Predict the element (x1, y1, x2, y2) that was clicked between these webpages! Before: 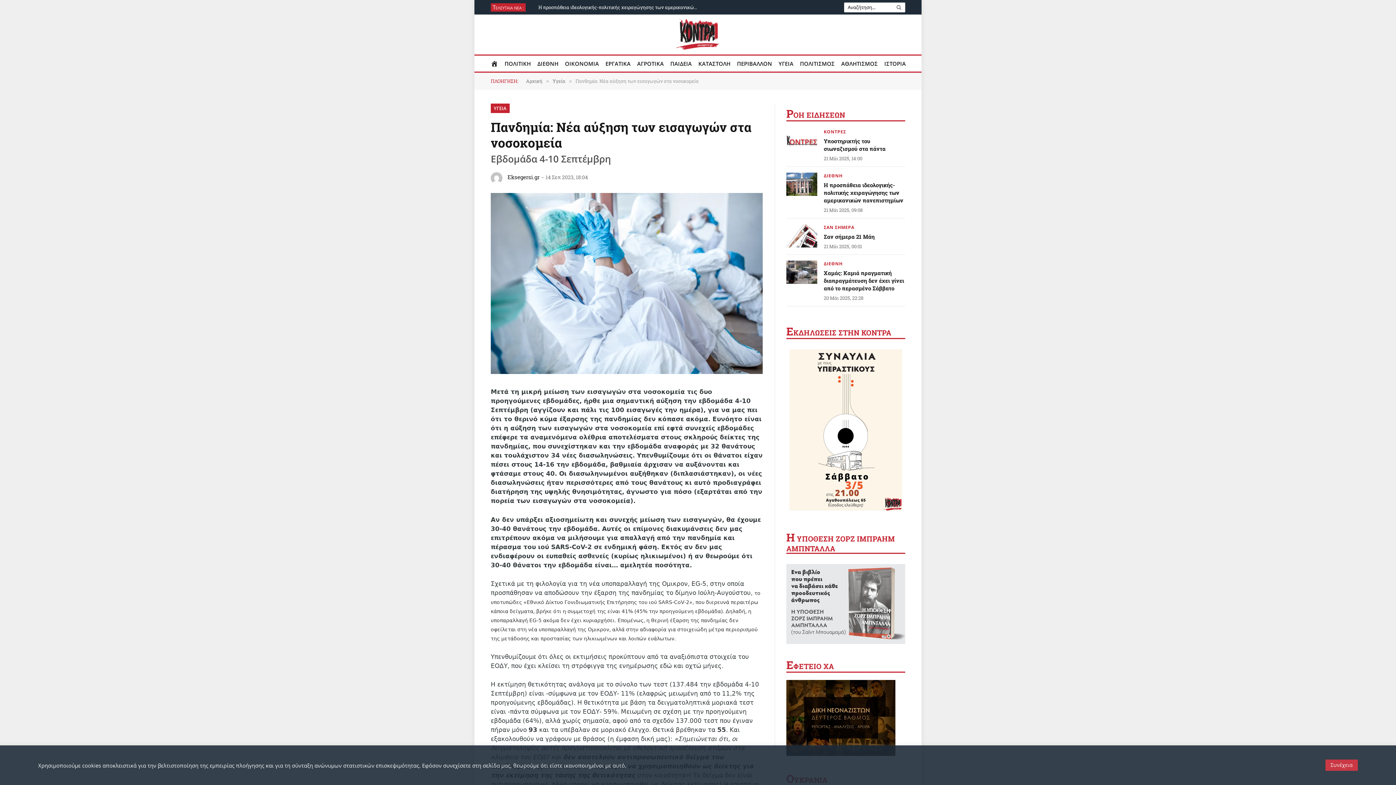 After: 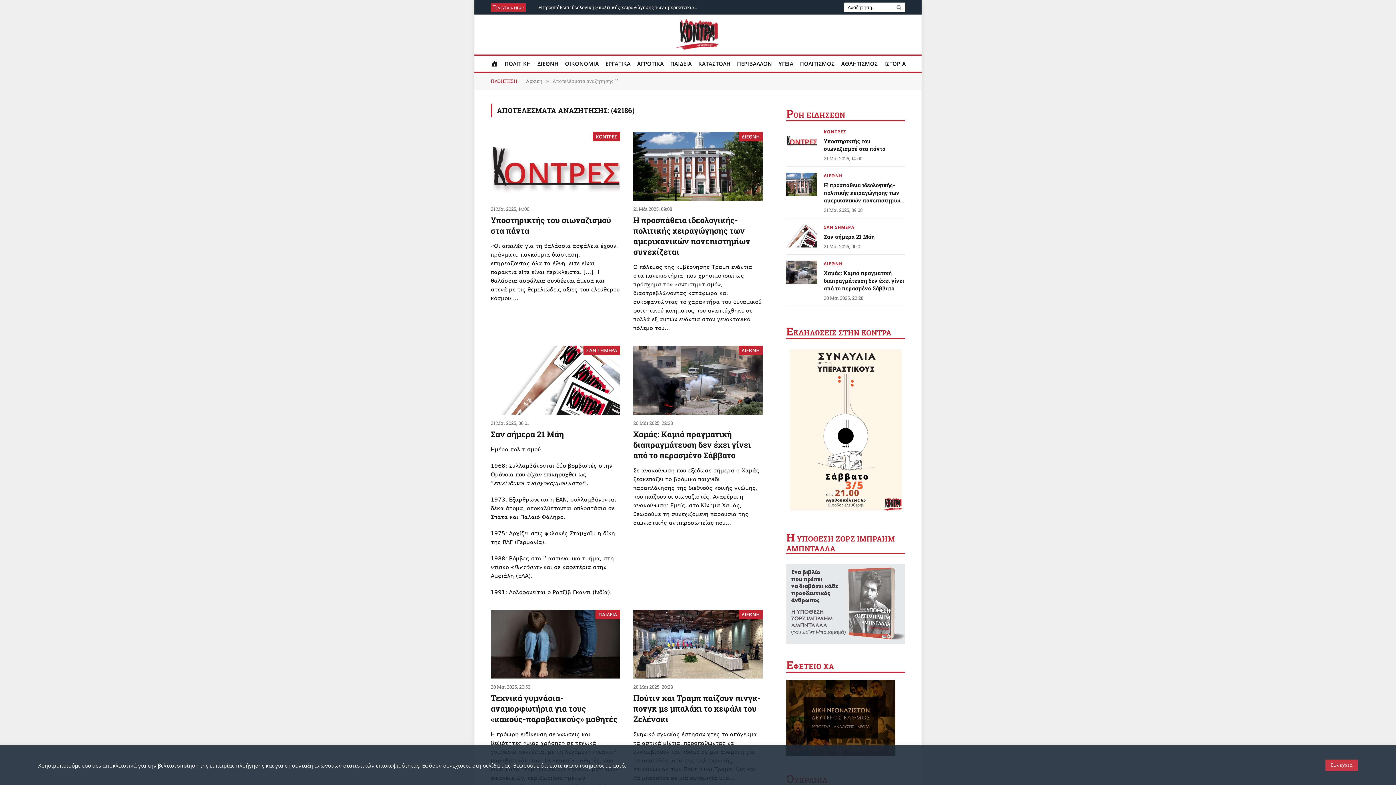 Action: bbox: (895, 0, 902, 14)